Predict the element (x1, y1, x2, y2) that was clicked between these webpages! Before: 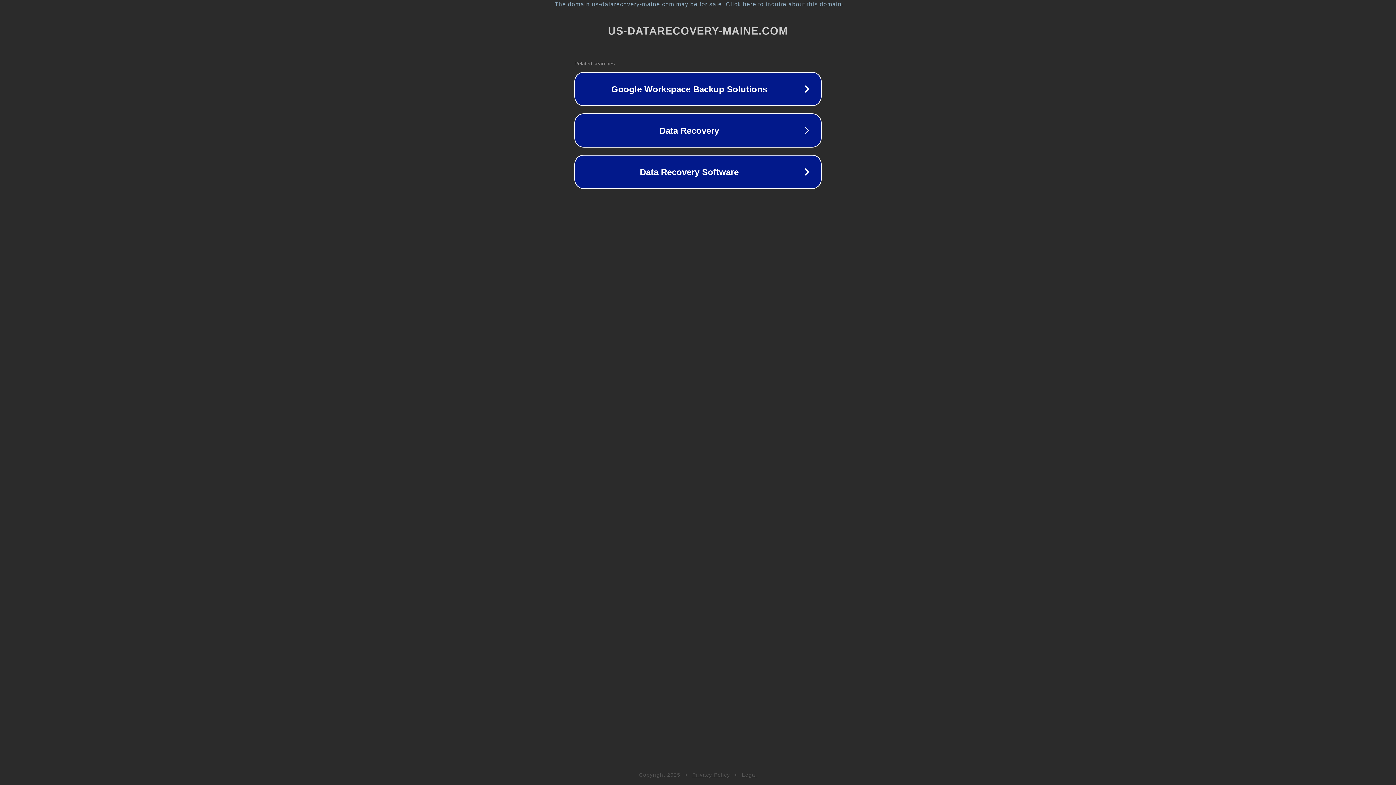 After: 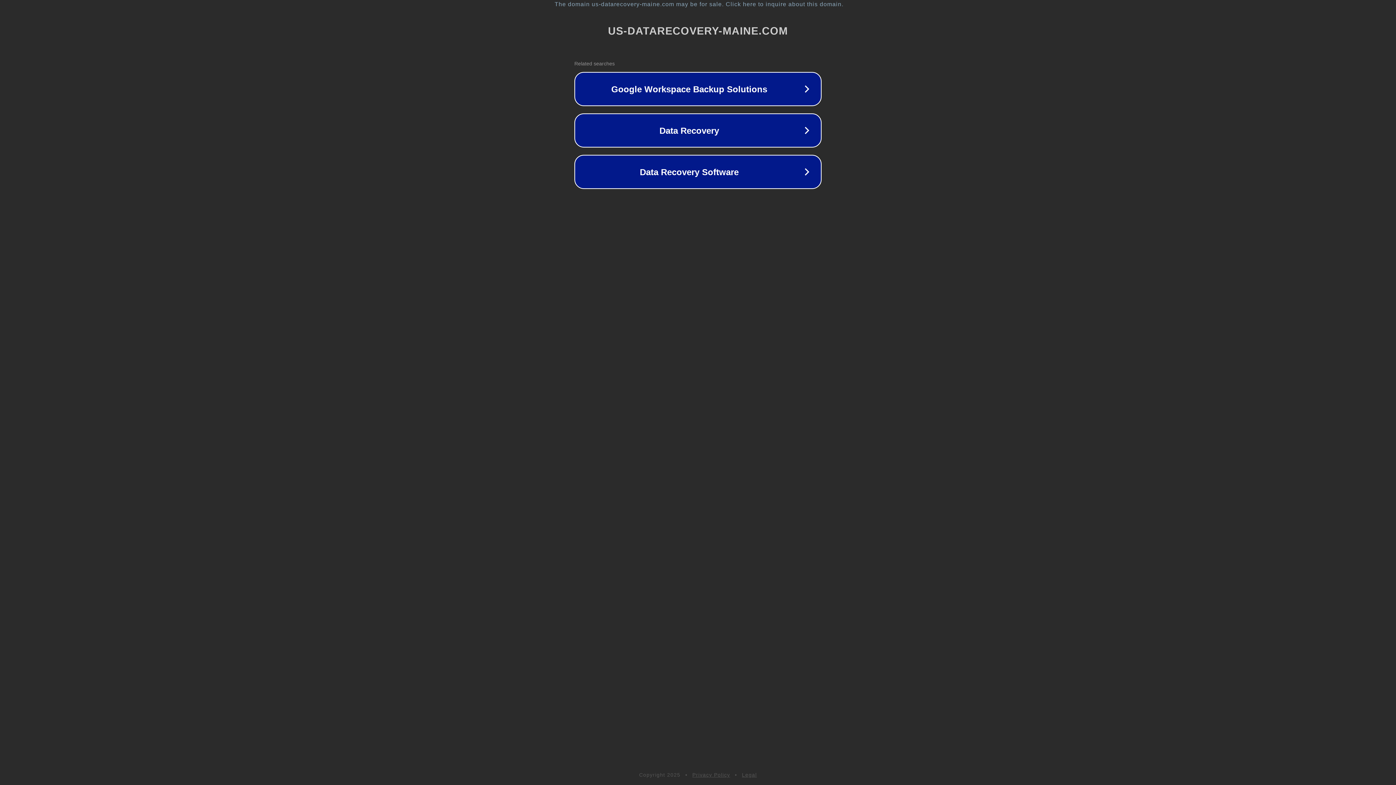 Action: label: Legal bbox: (742, 772, 757, 778)